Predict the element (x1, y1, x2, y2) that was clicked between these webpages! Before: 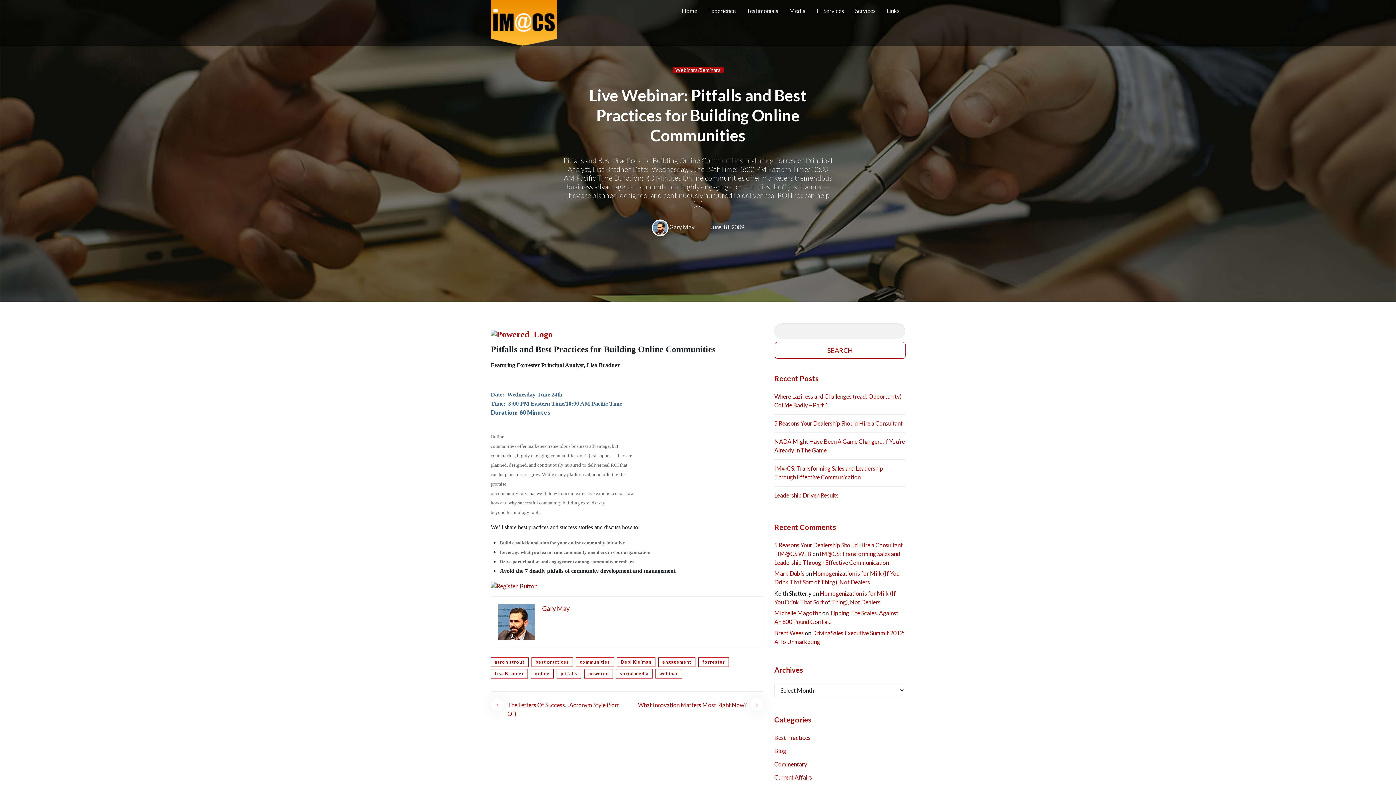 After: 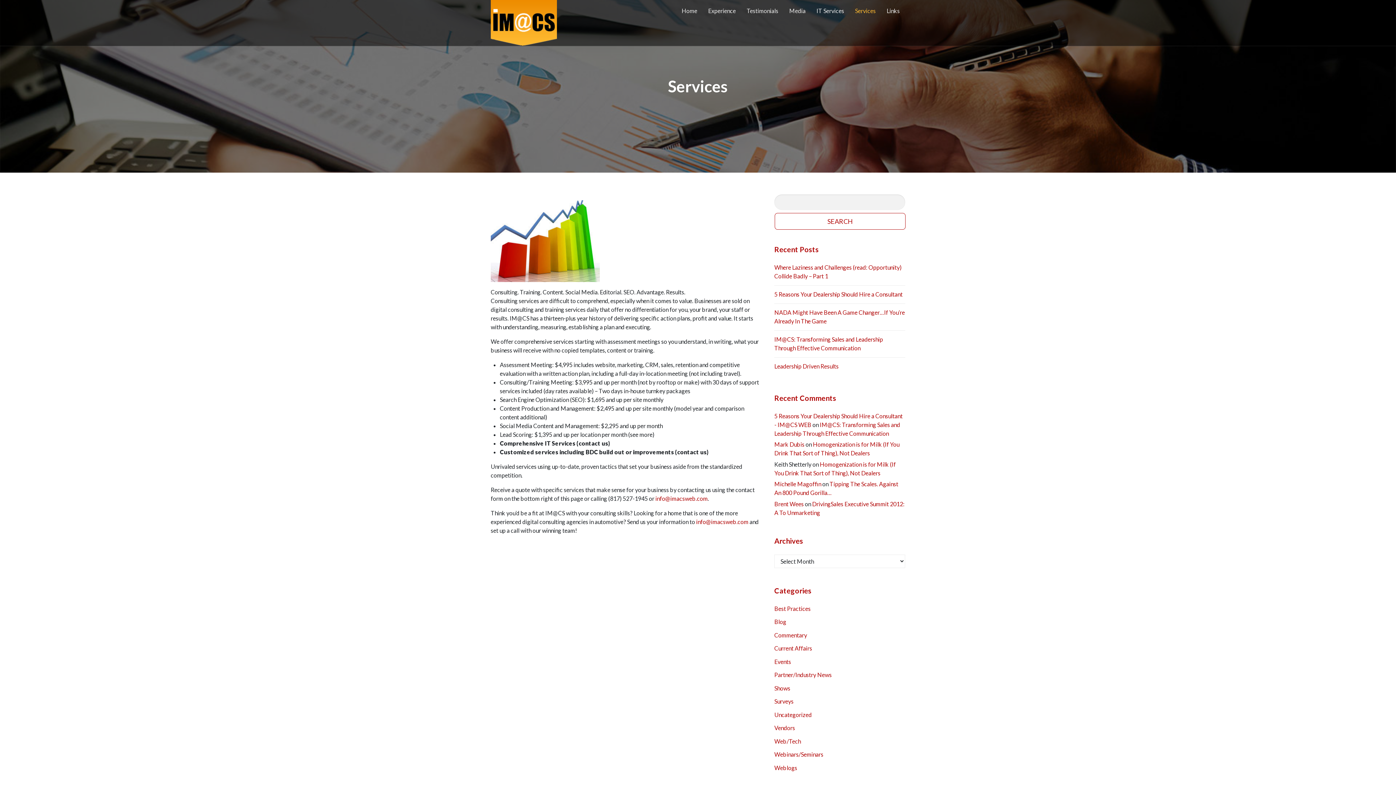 Action: label: Services bbox: (849, 0, 881, 21)